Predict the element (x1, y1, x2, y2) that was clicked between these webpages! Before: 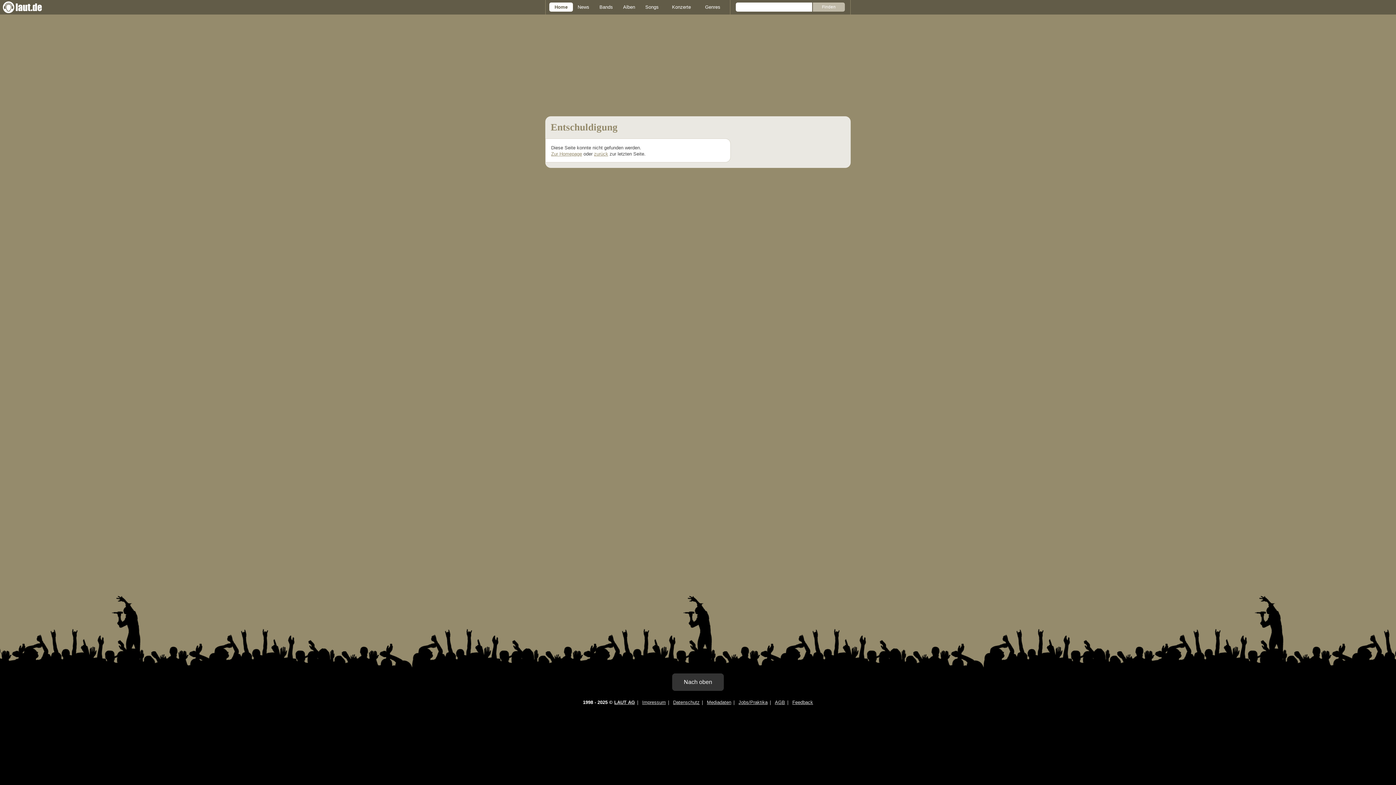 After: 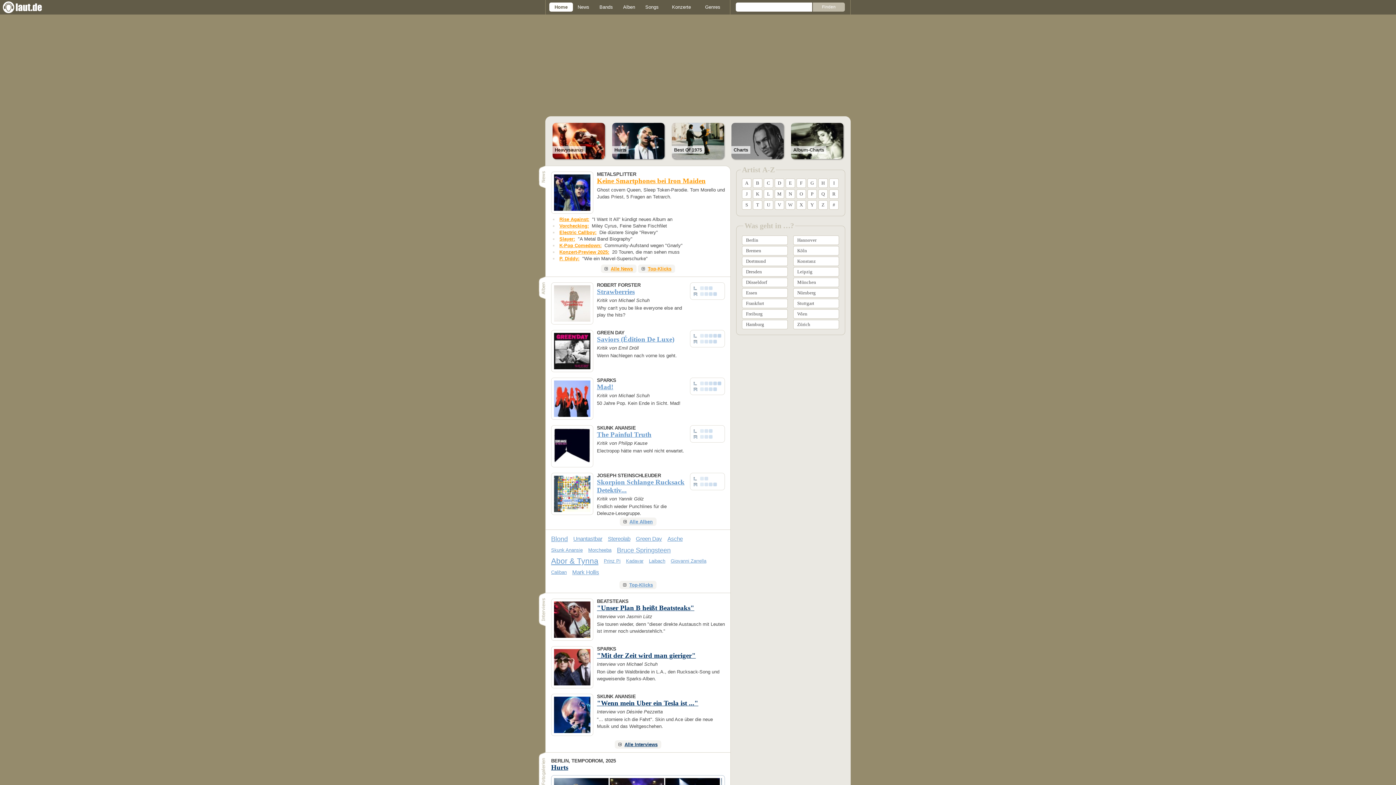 Action: bbox: (549, 2, 573, 11) label: Home